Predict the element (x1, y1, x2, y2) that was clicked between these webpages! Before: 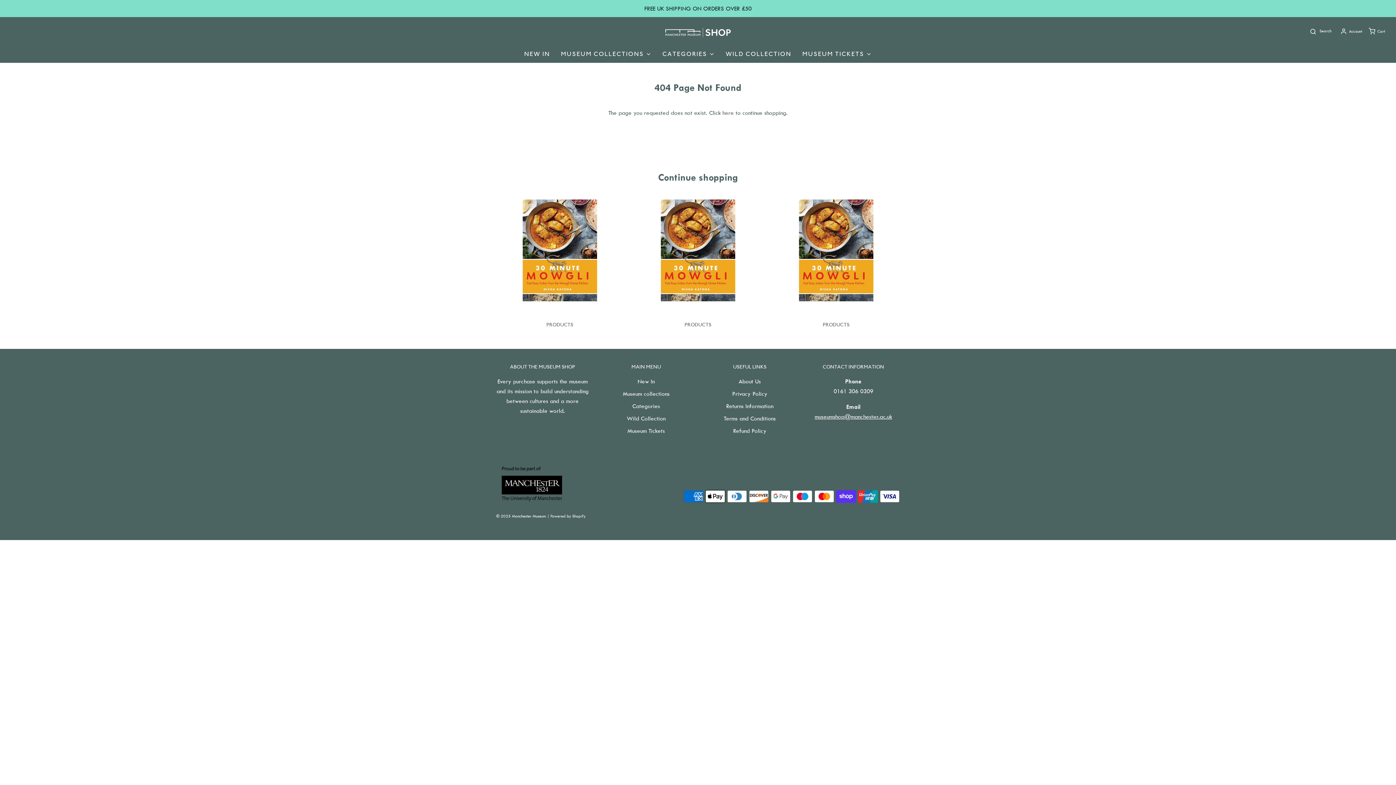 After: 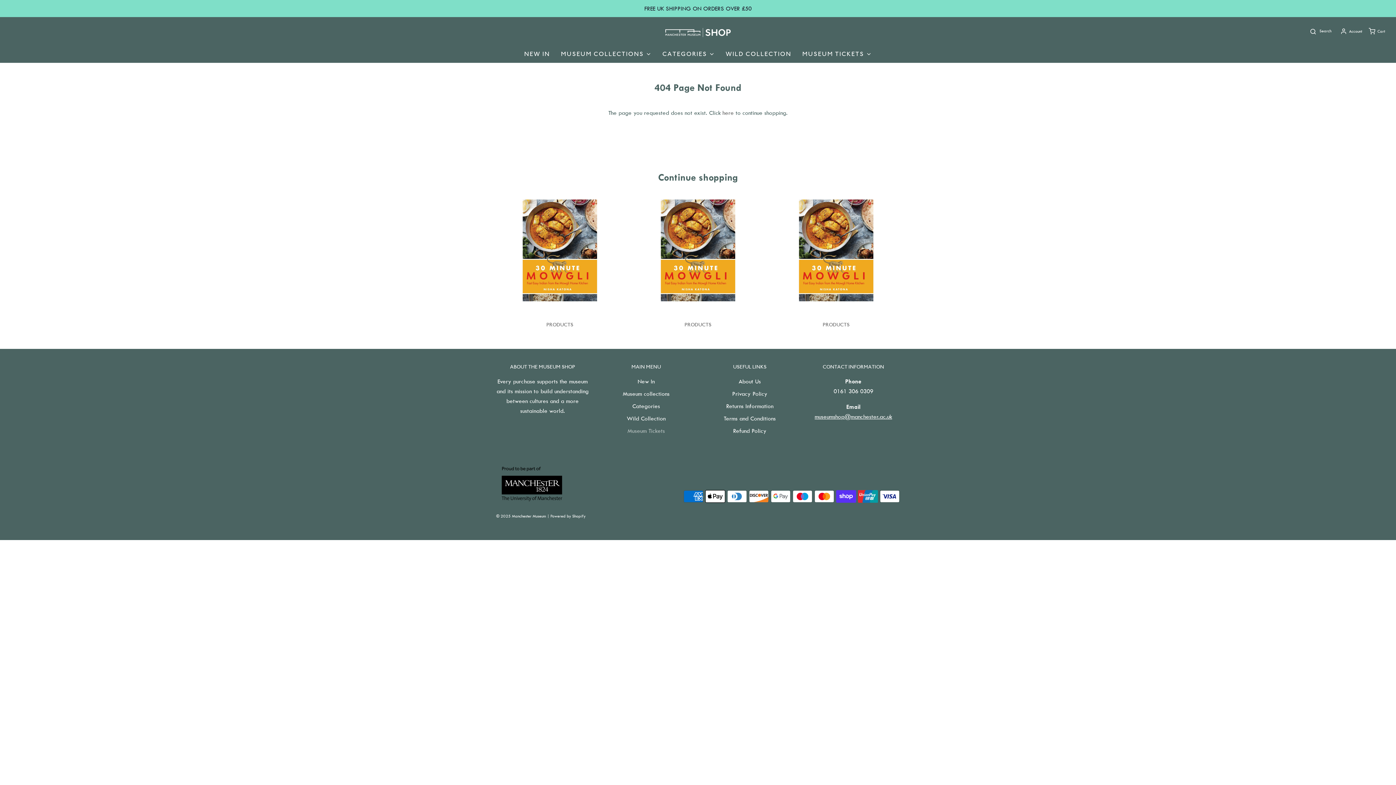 Action: label: Museum Tickets bbox: (627, 426, 665, 438)